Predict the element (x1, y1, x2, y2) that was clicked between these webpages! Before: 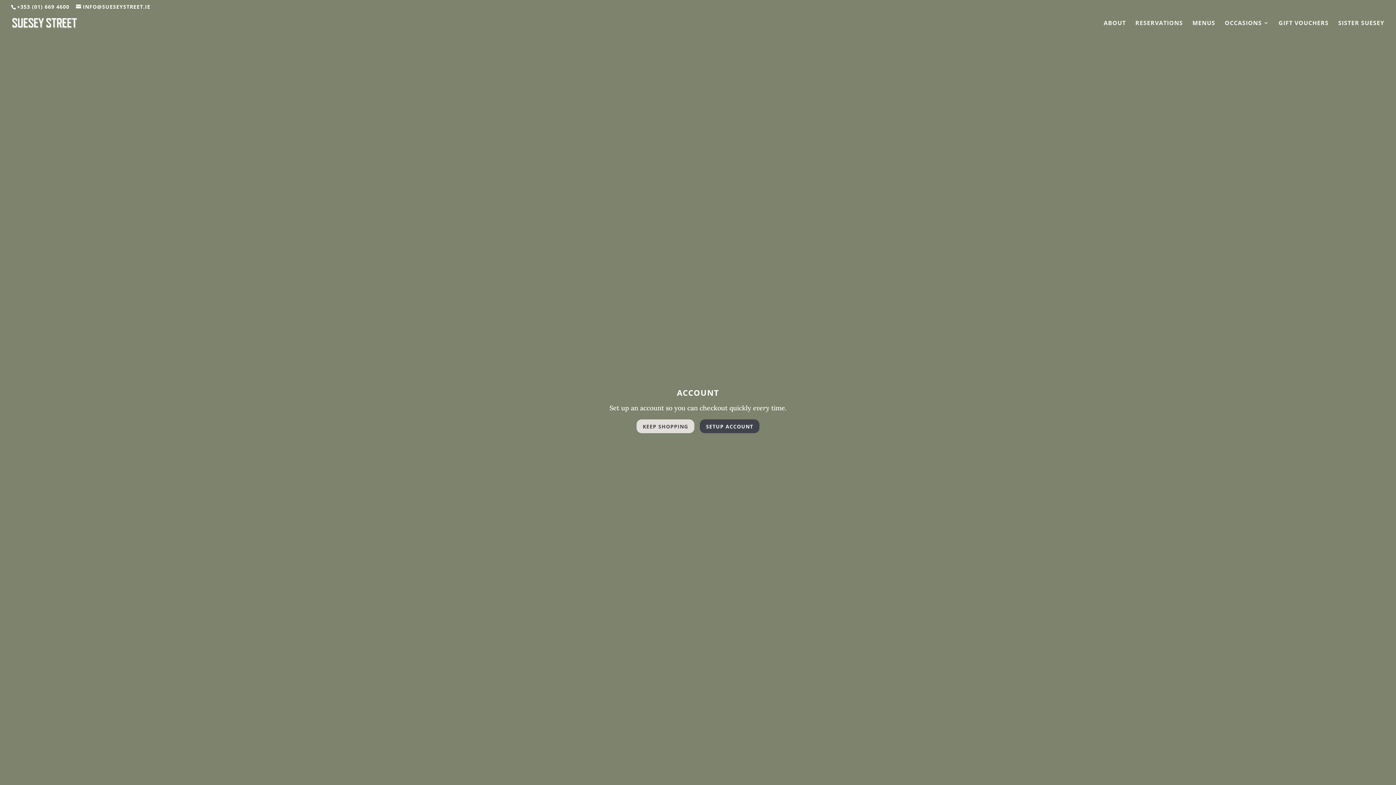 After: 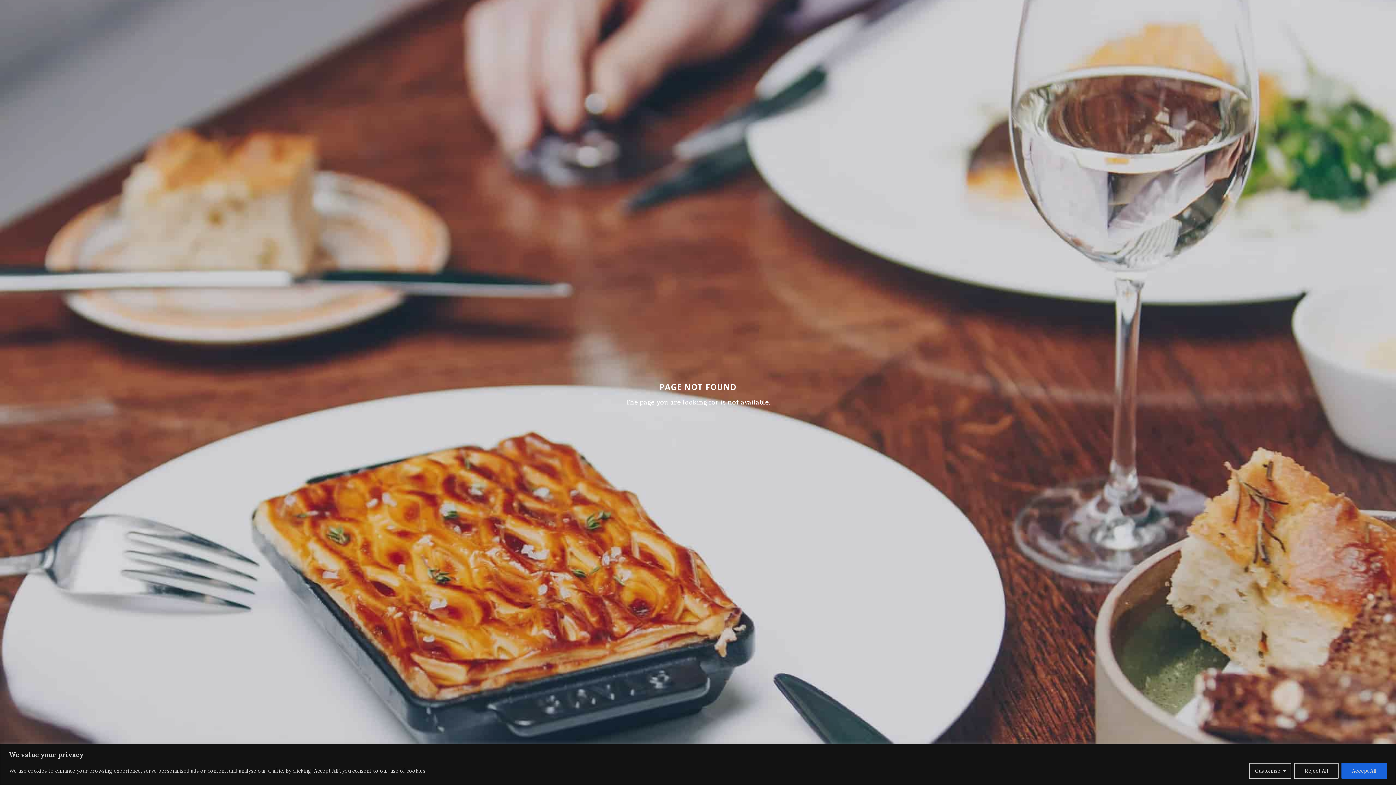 Action: label: KEEP SHOPPING bbox: (636, 419, 694, 433)